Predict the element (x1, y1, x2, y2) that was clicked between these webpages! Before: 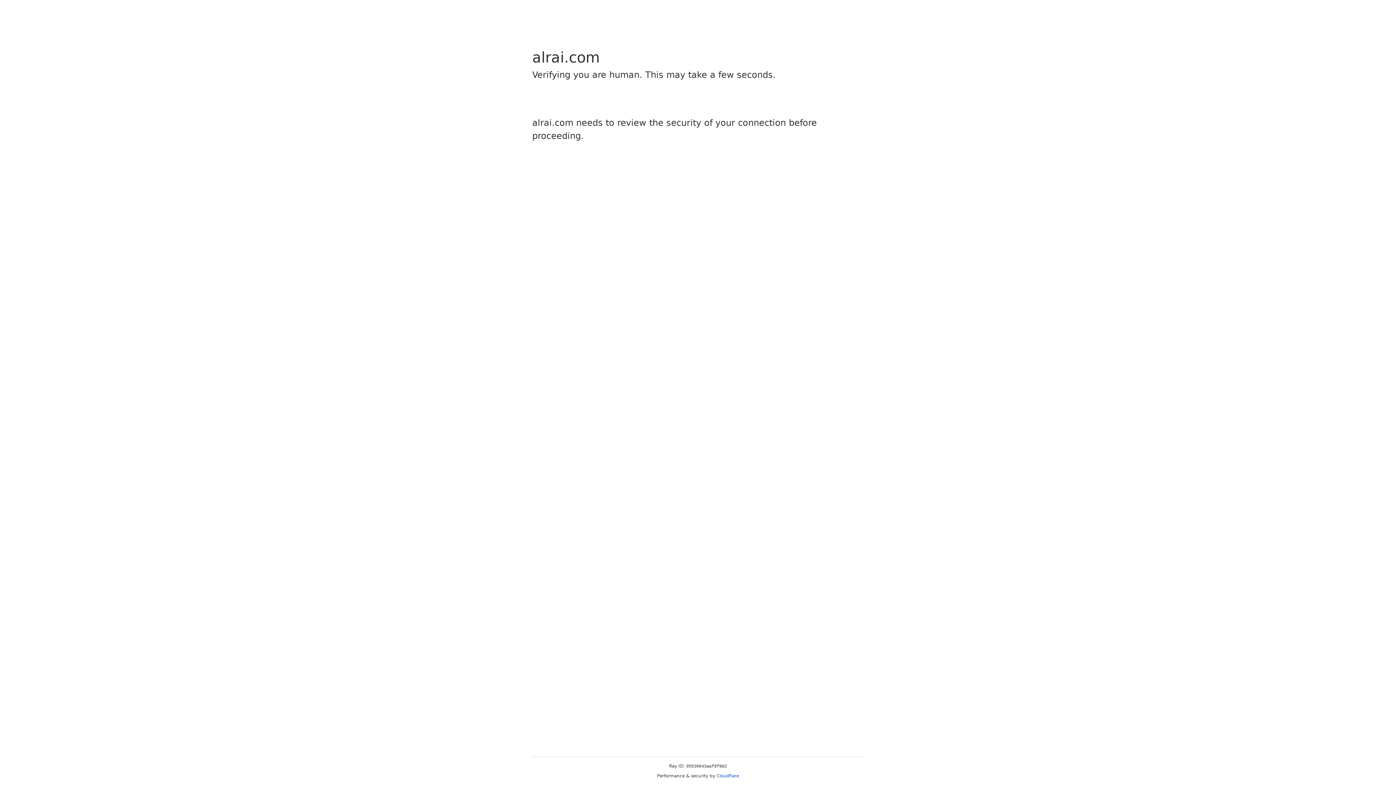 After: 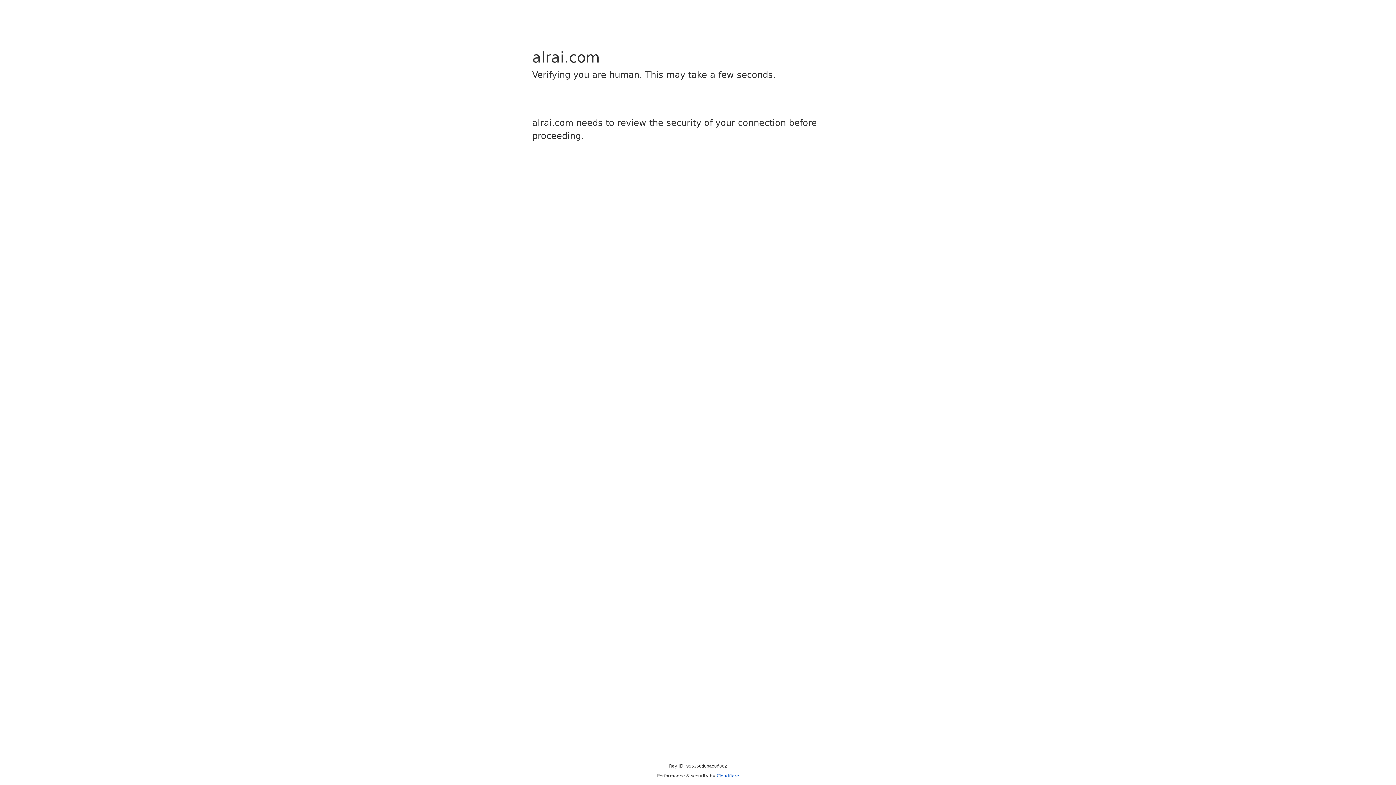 Action: label: Cloudflare bbox: (716, 773, 739, 778)